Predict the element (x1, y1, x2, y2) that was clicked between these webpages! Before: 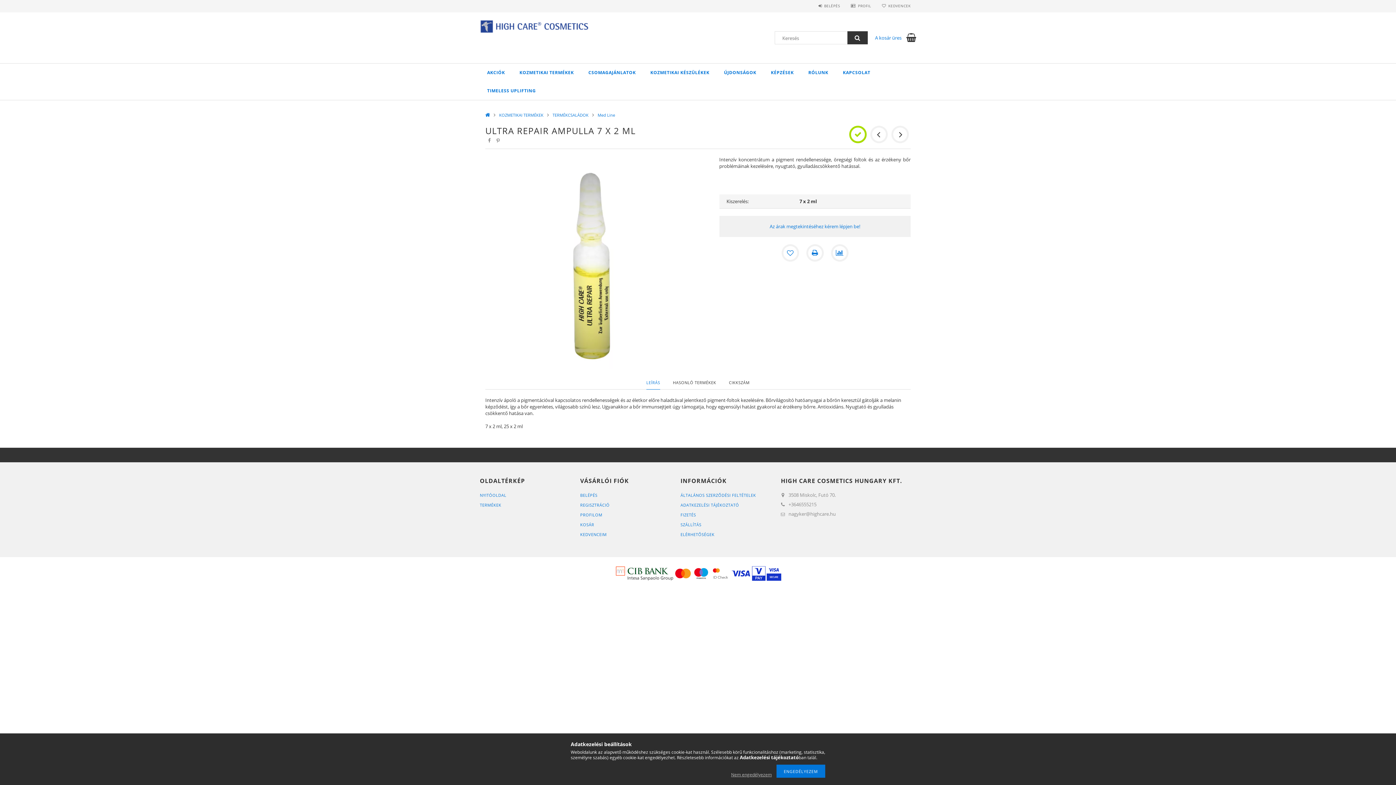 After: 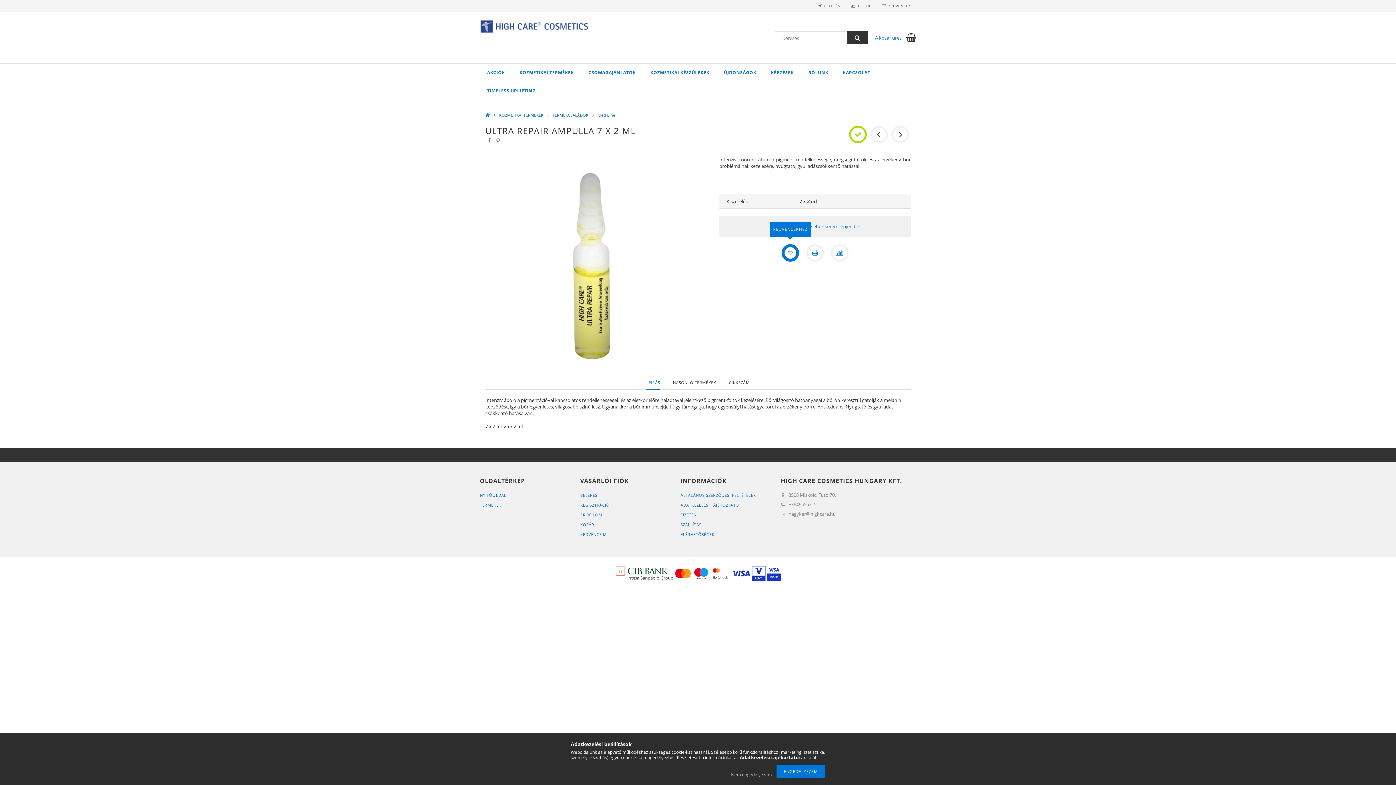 Action: bbox: (781, 244, 799, 261) label: Kedvencekhez